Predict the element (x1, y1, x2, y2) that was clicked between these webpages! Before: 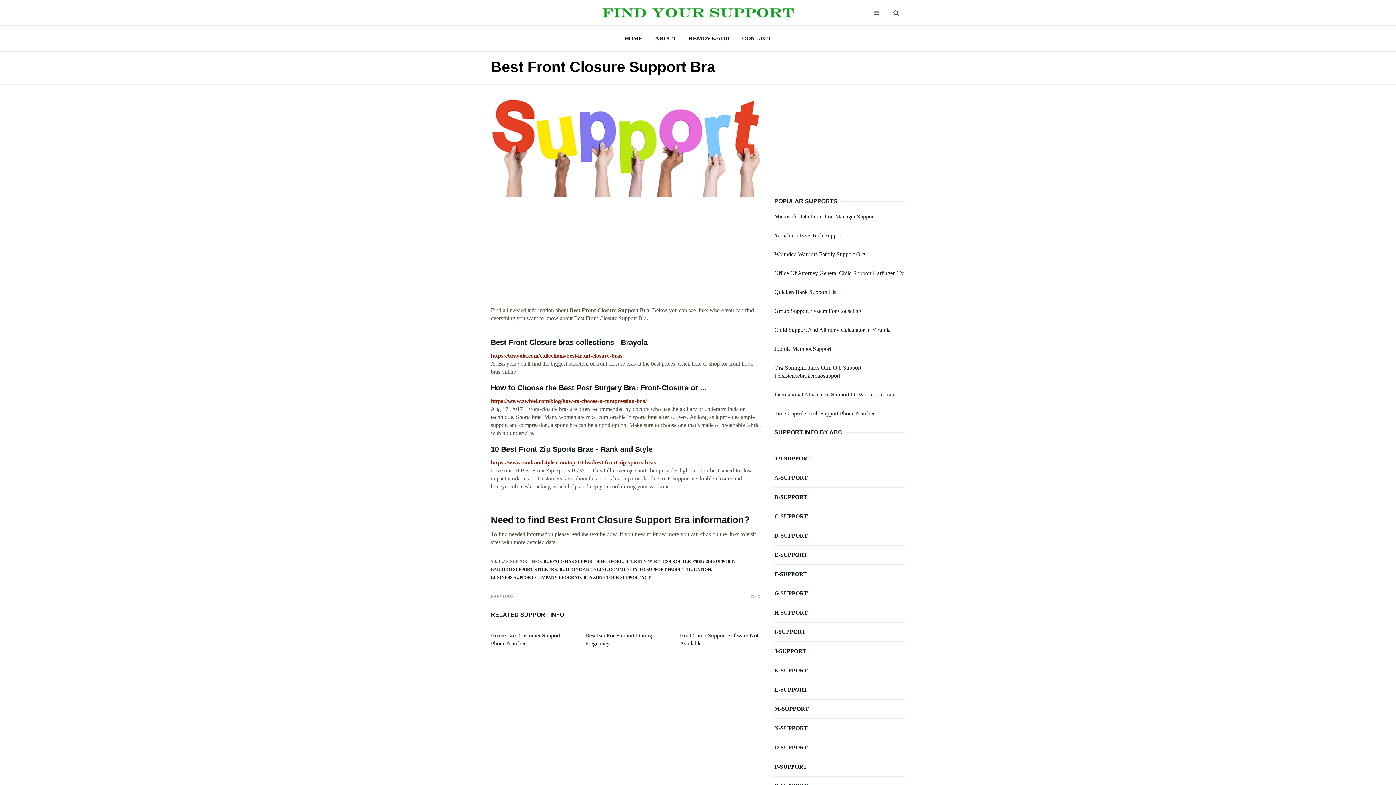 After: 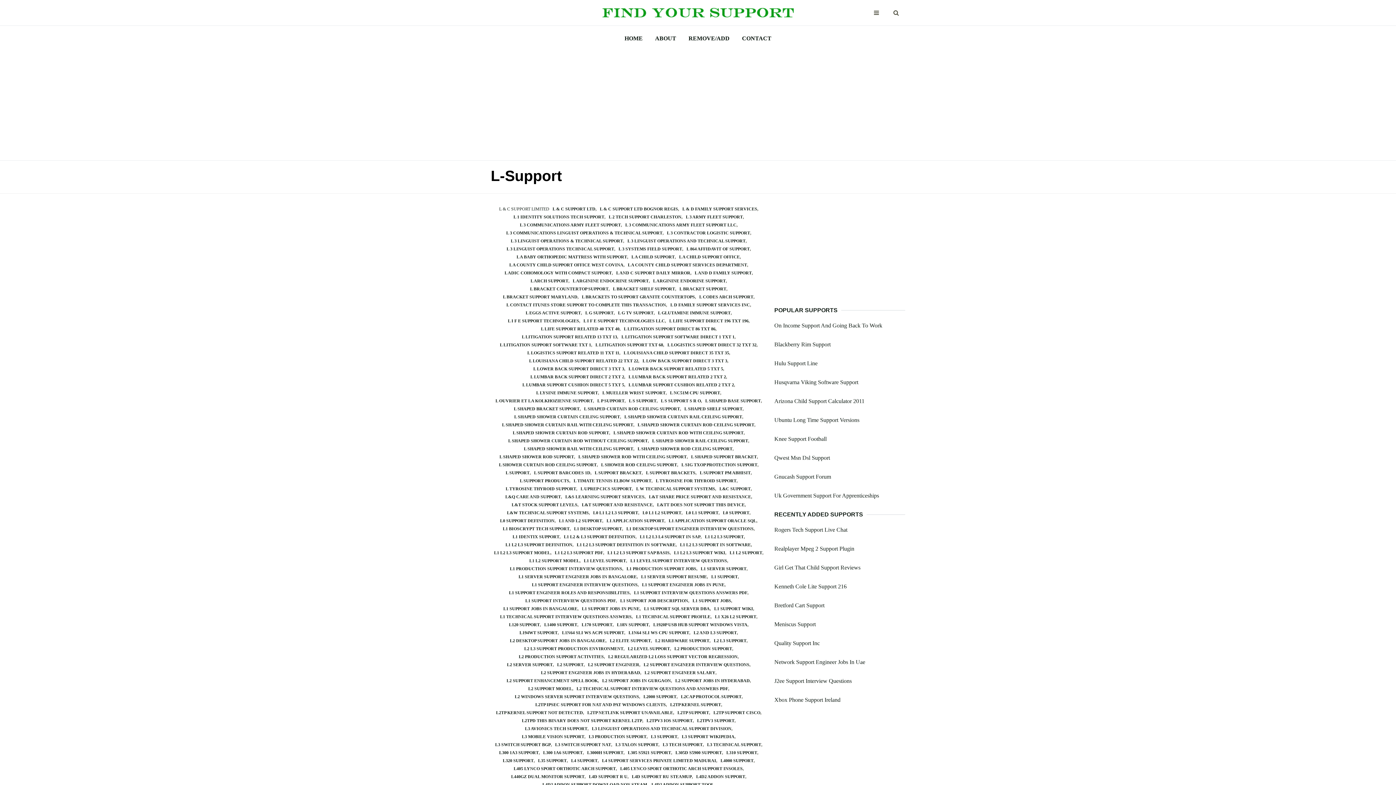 Action: label: L-SUPPORT bbox: (774, 686, 905, 694)